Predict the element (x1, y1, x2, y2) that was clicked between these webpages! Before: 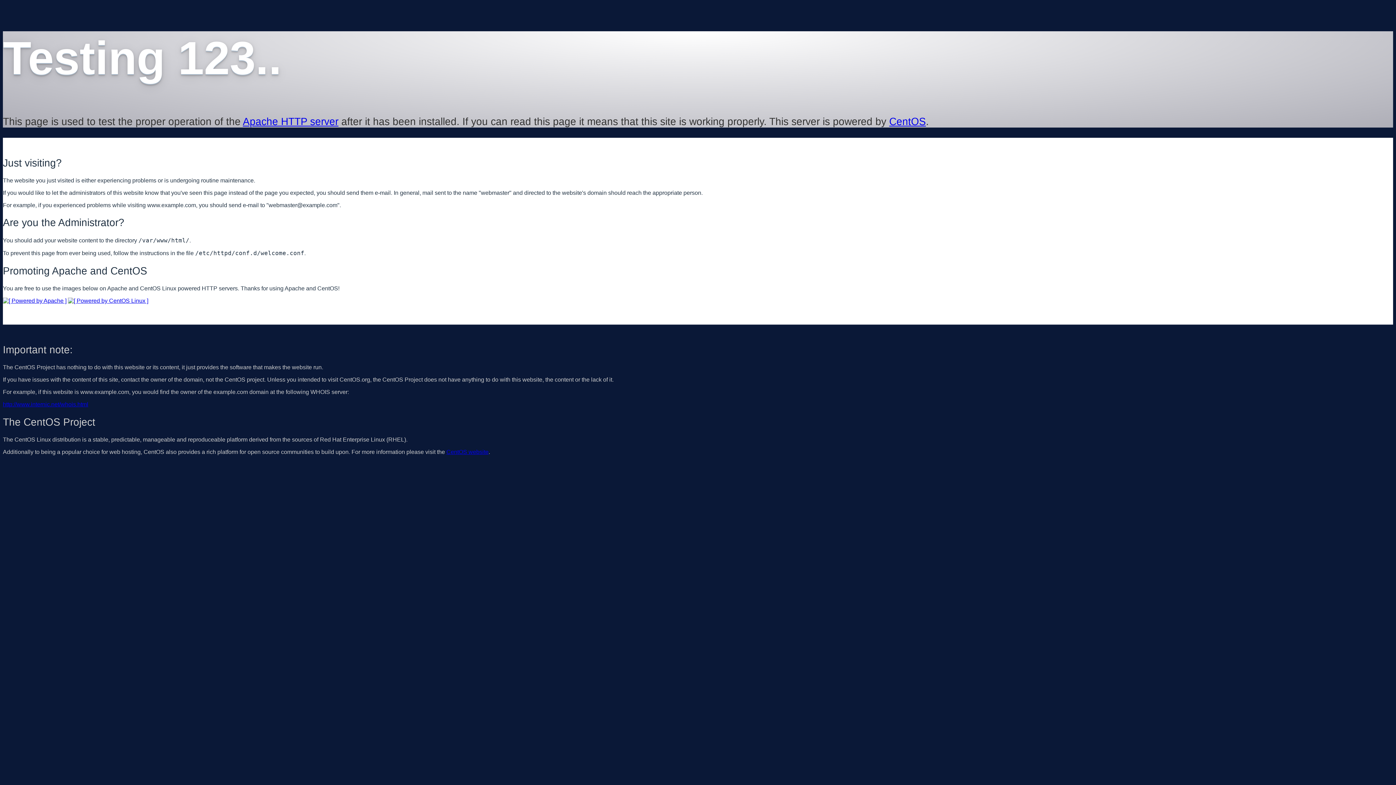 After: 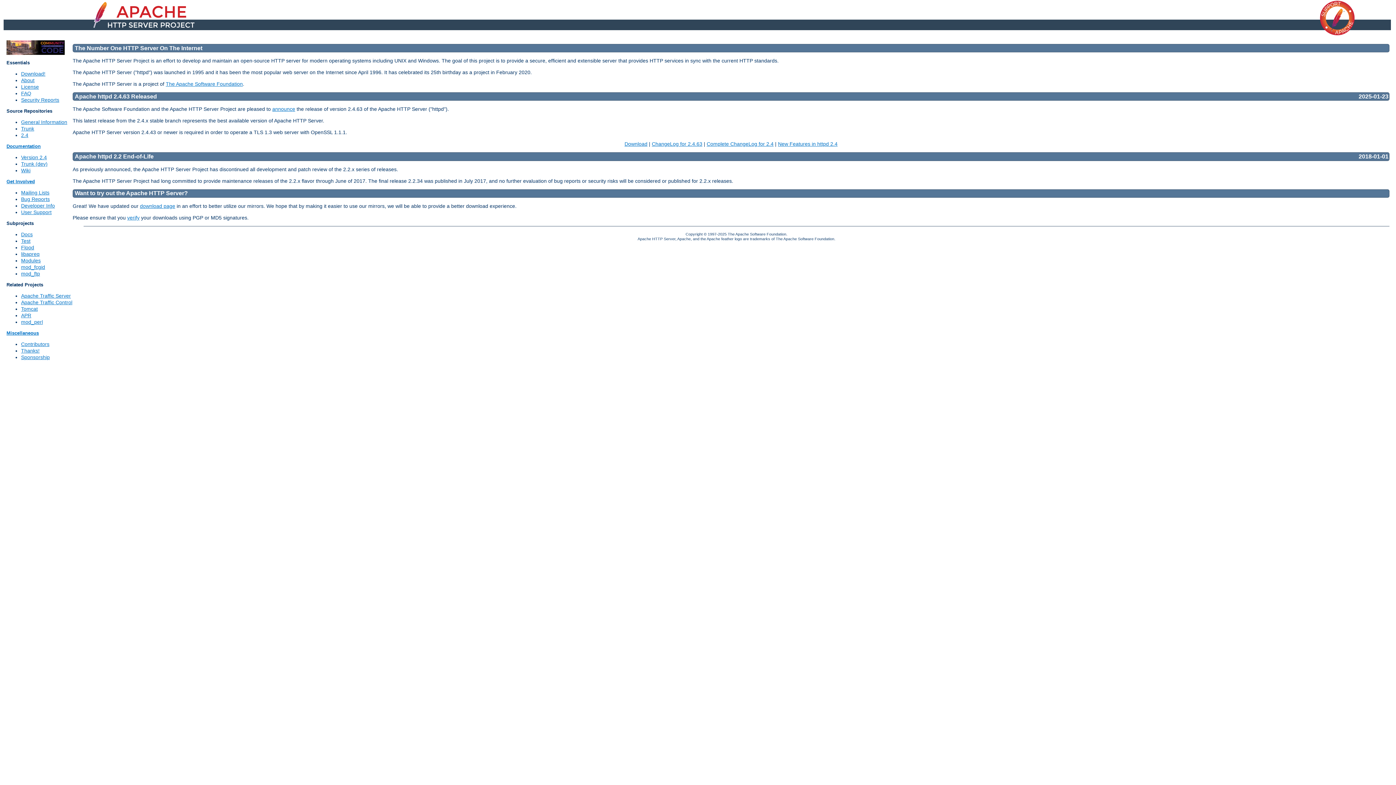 Action: bbox: (2, 297, 66, 303)